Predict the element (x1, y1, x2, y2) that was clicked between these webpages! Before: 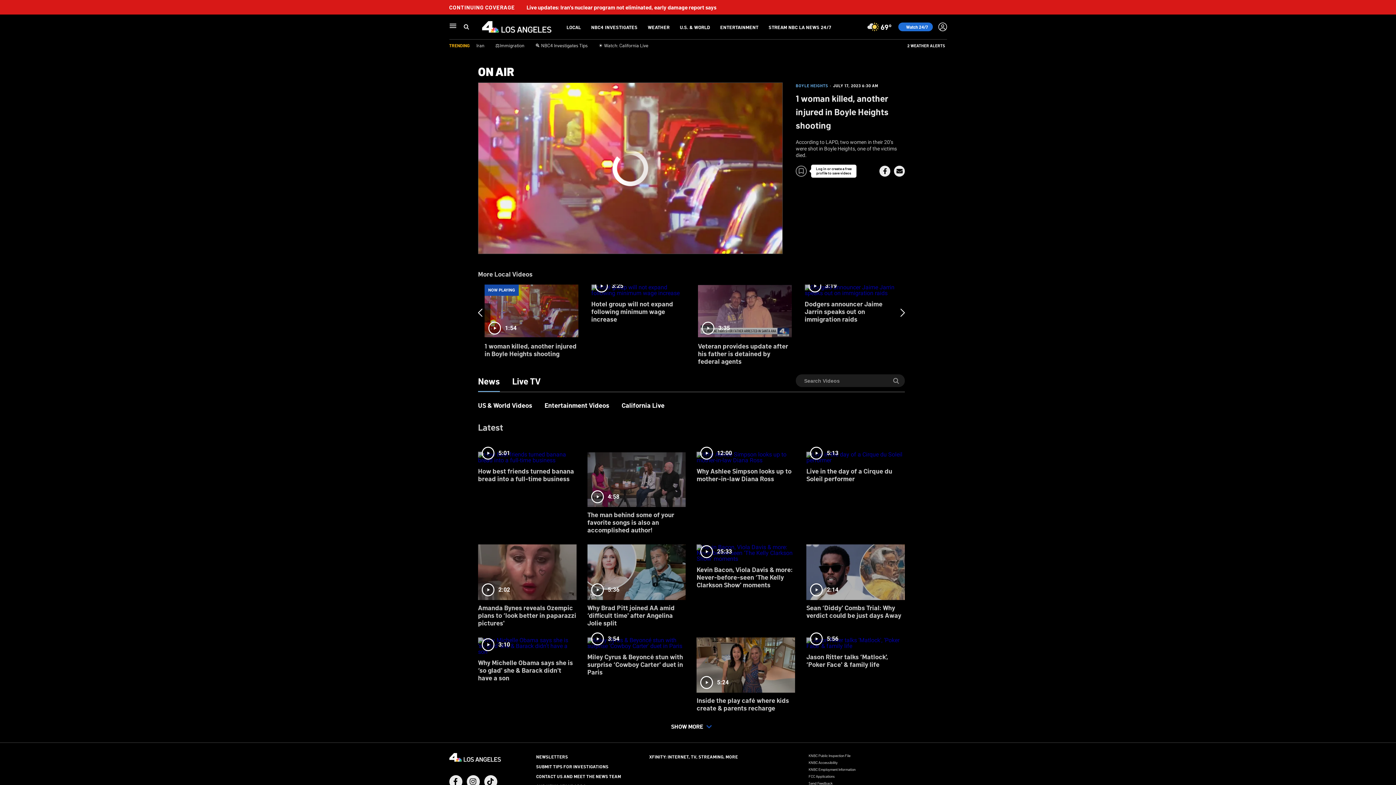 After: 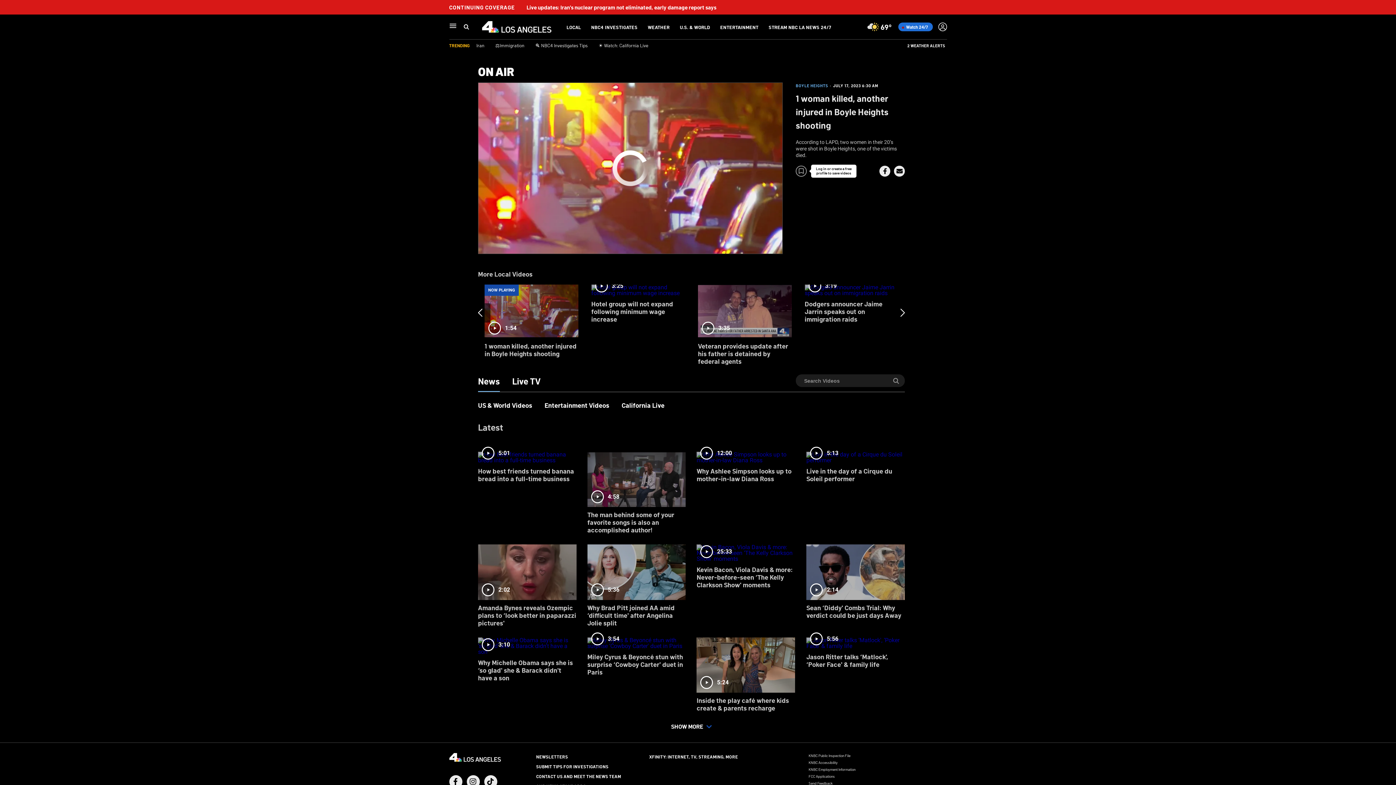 Action: label: Share Button bbox: (894, 165, 905, 176)